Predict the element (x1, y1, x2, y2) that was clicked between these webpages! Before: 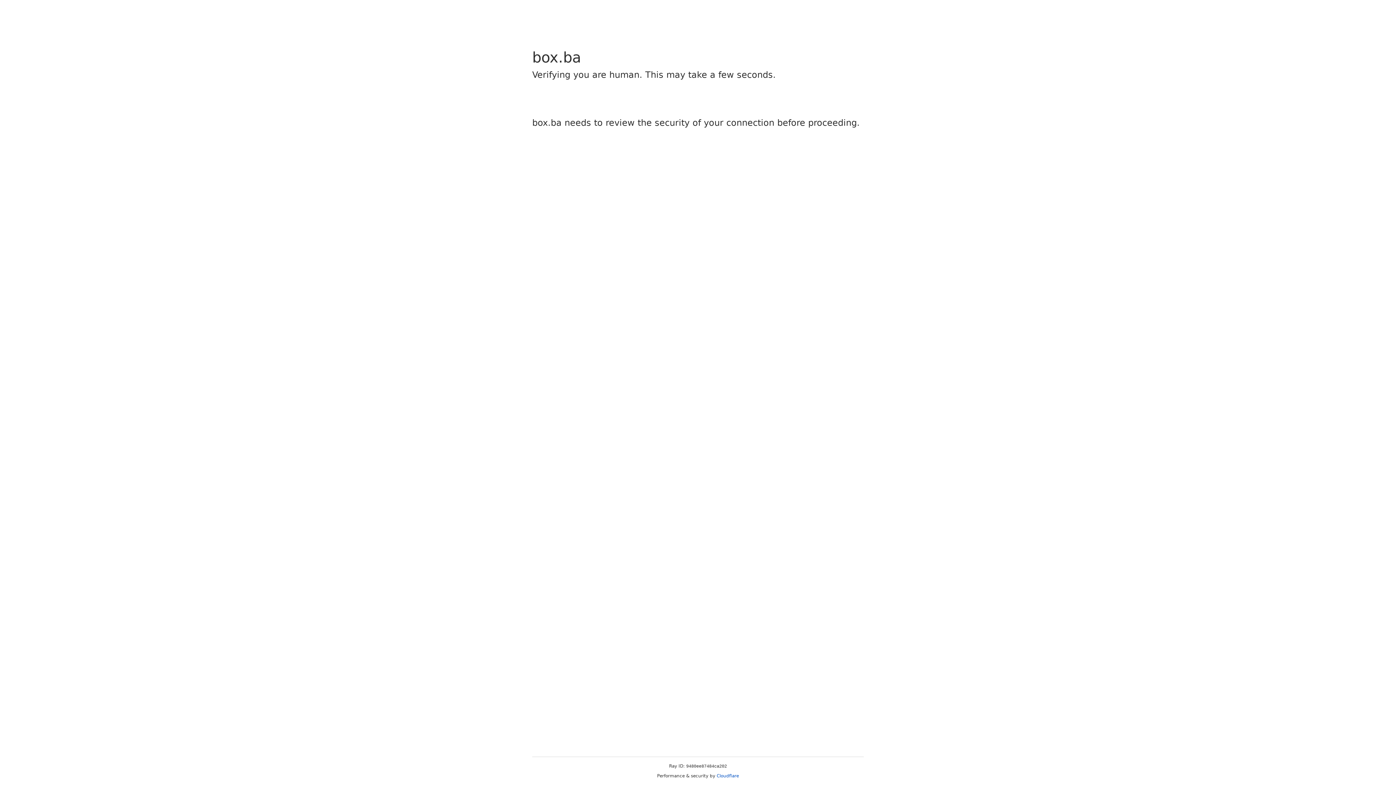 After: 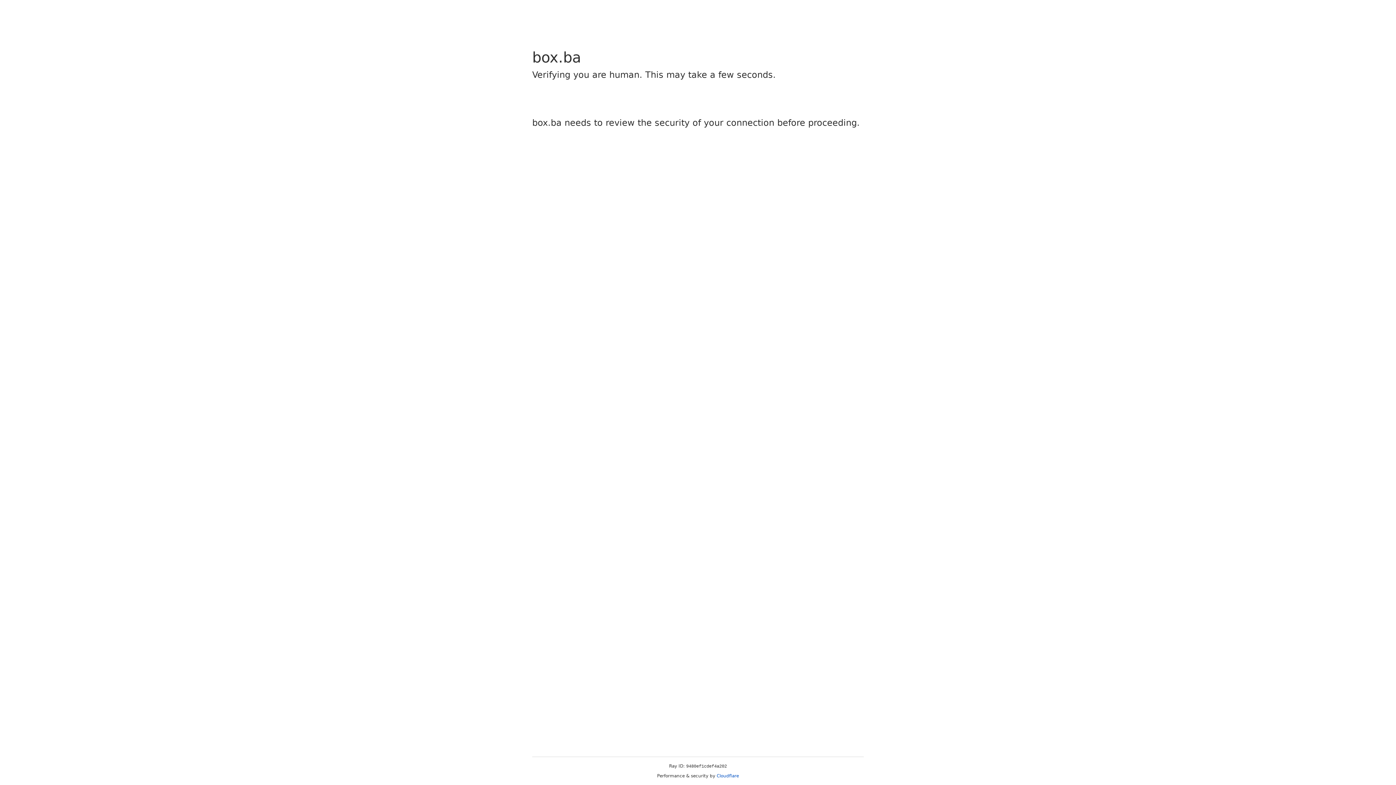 Action: bbox: (716, 773, 739, 778) label: Cloudflare